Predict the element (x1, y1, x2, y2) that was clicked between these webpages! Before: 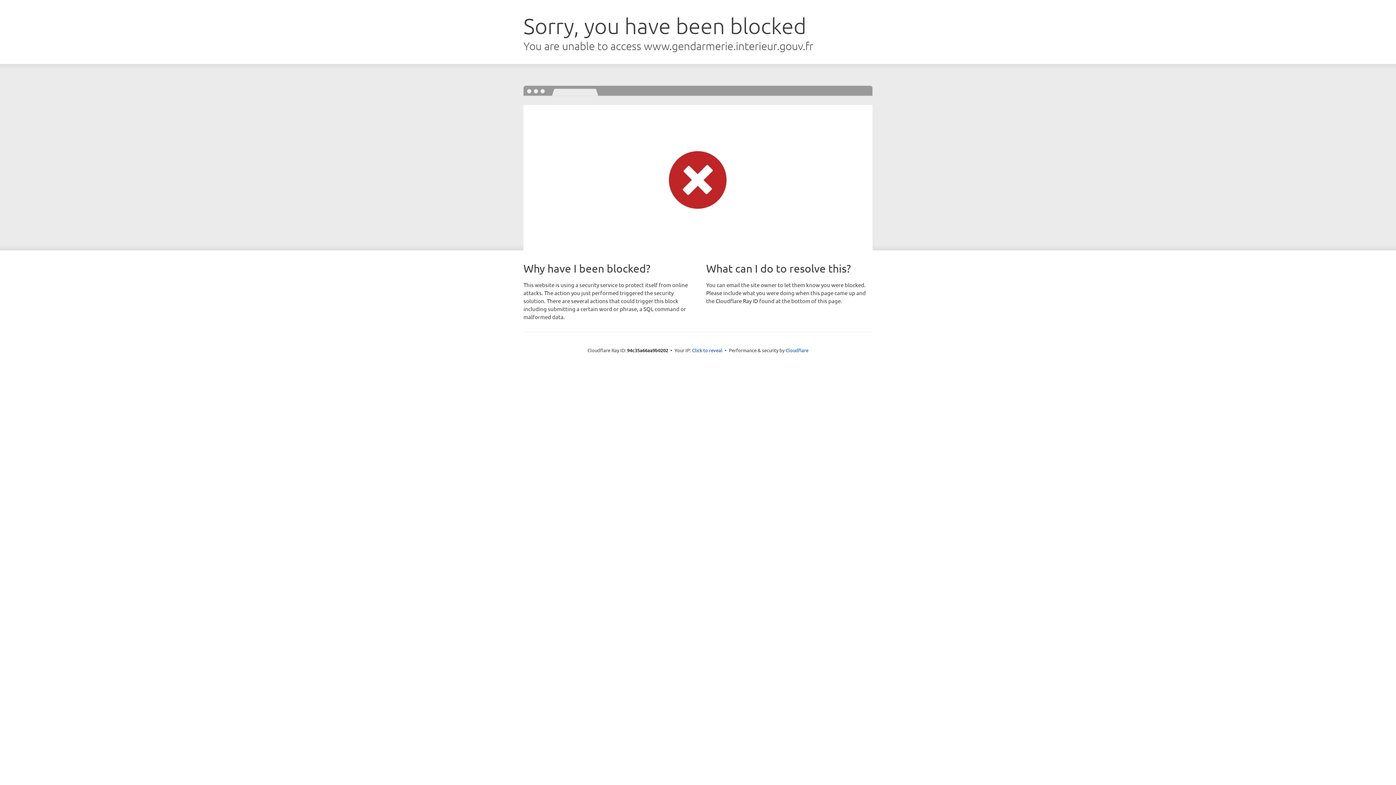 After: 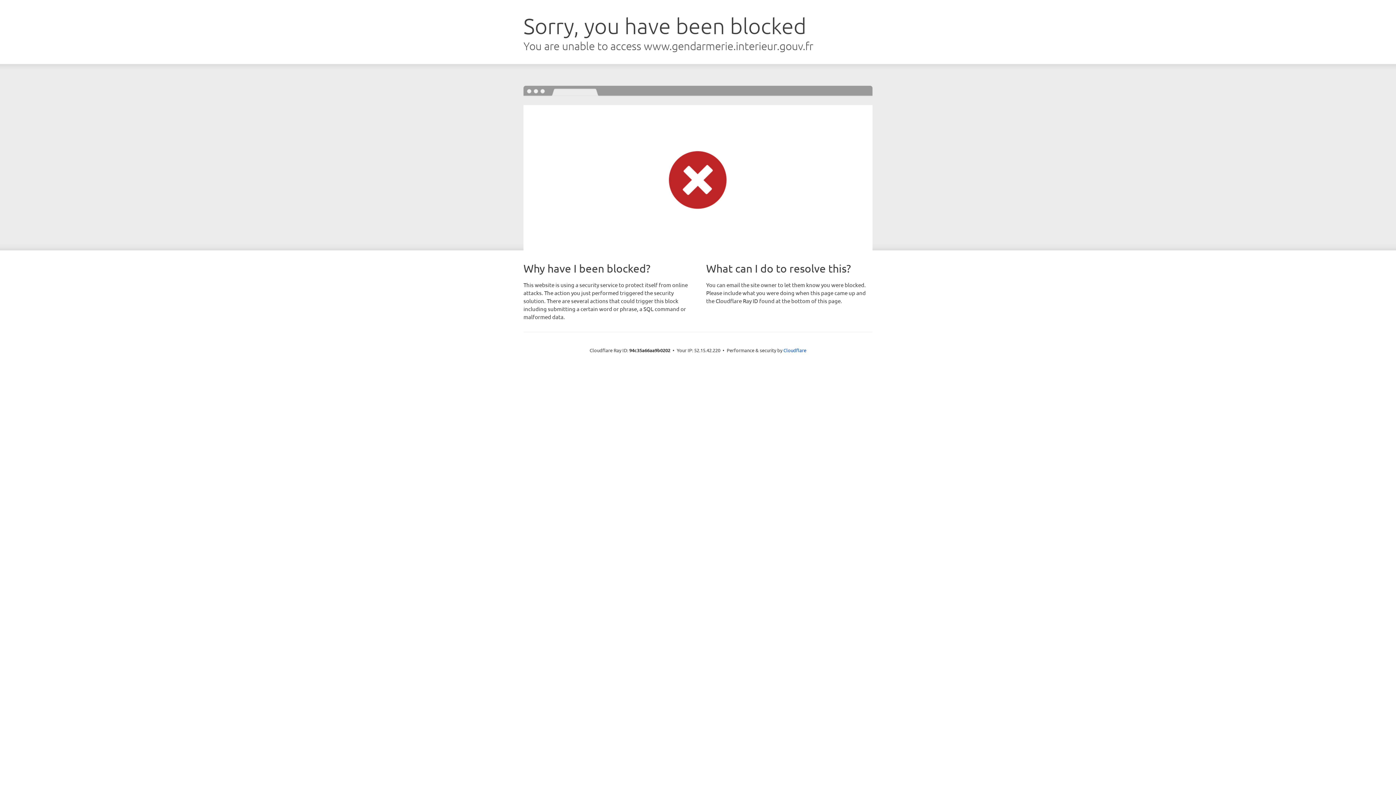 Action: label: Click to reveal bbox: (692, 346, 722, 353)